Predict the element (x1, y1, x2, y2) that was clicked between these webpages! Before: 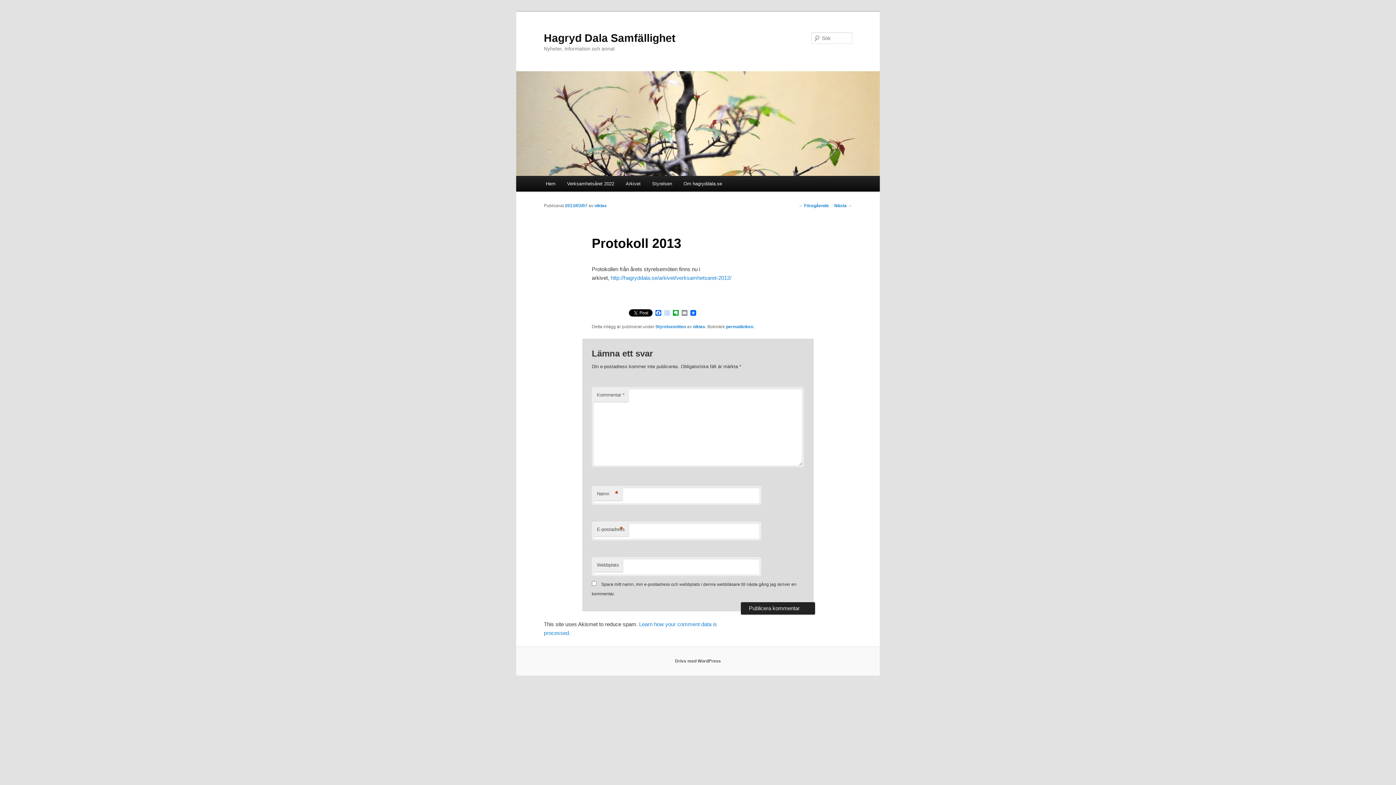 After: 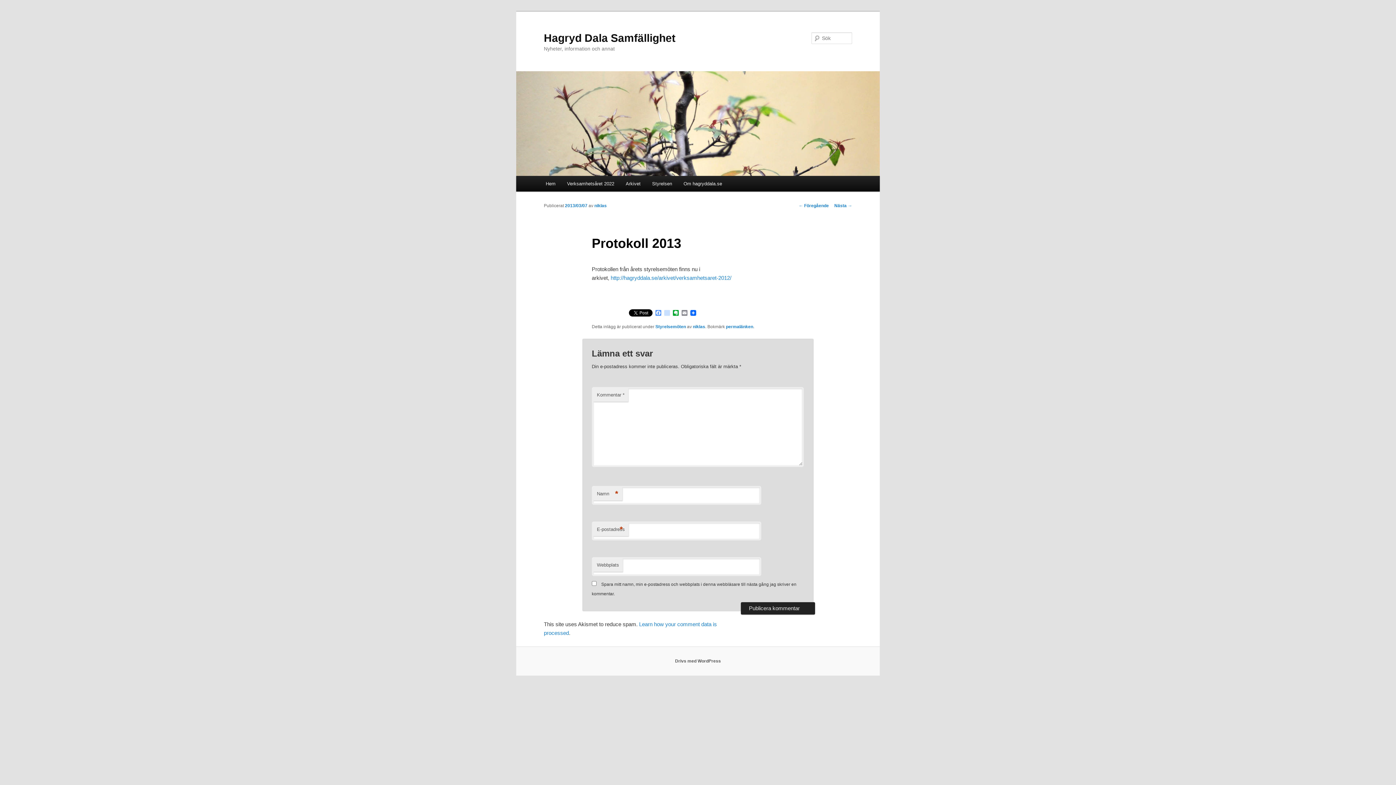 Action: label: Facebook bbox: (654, 310, 662, 317)